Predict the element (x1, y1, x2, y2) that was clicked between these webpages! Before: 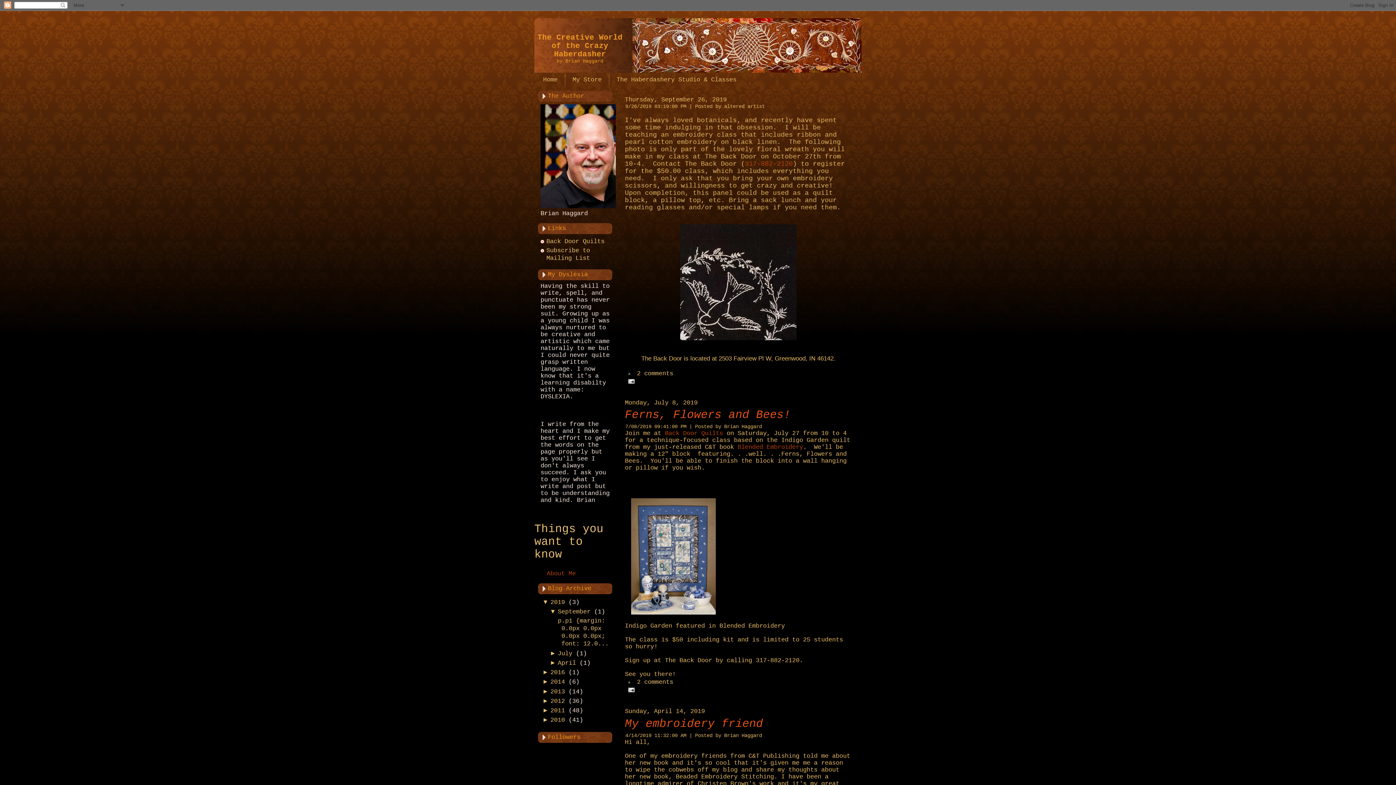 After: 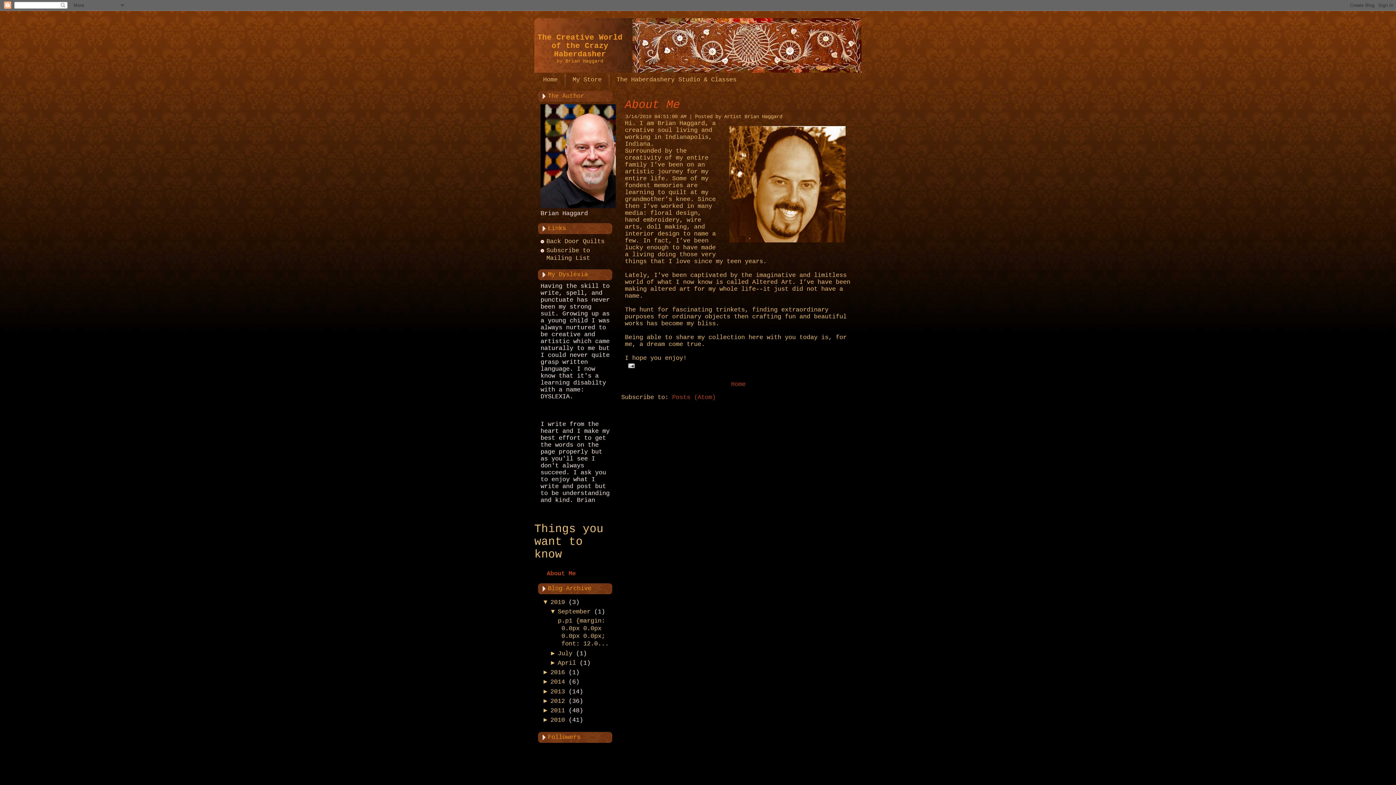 Action: bbox: (546, 570, 576, 577) label: About Me